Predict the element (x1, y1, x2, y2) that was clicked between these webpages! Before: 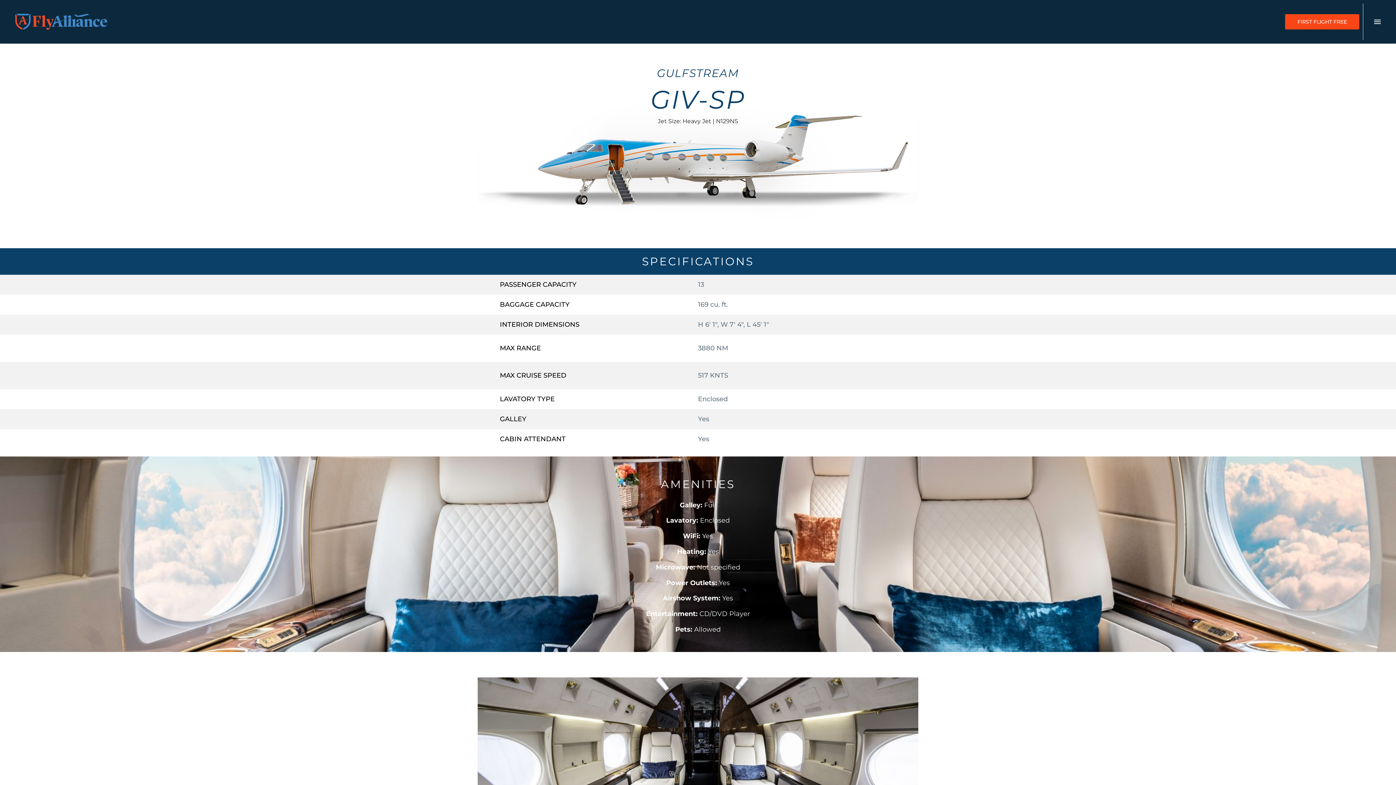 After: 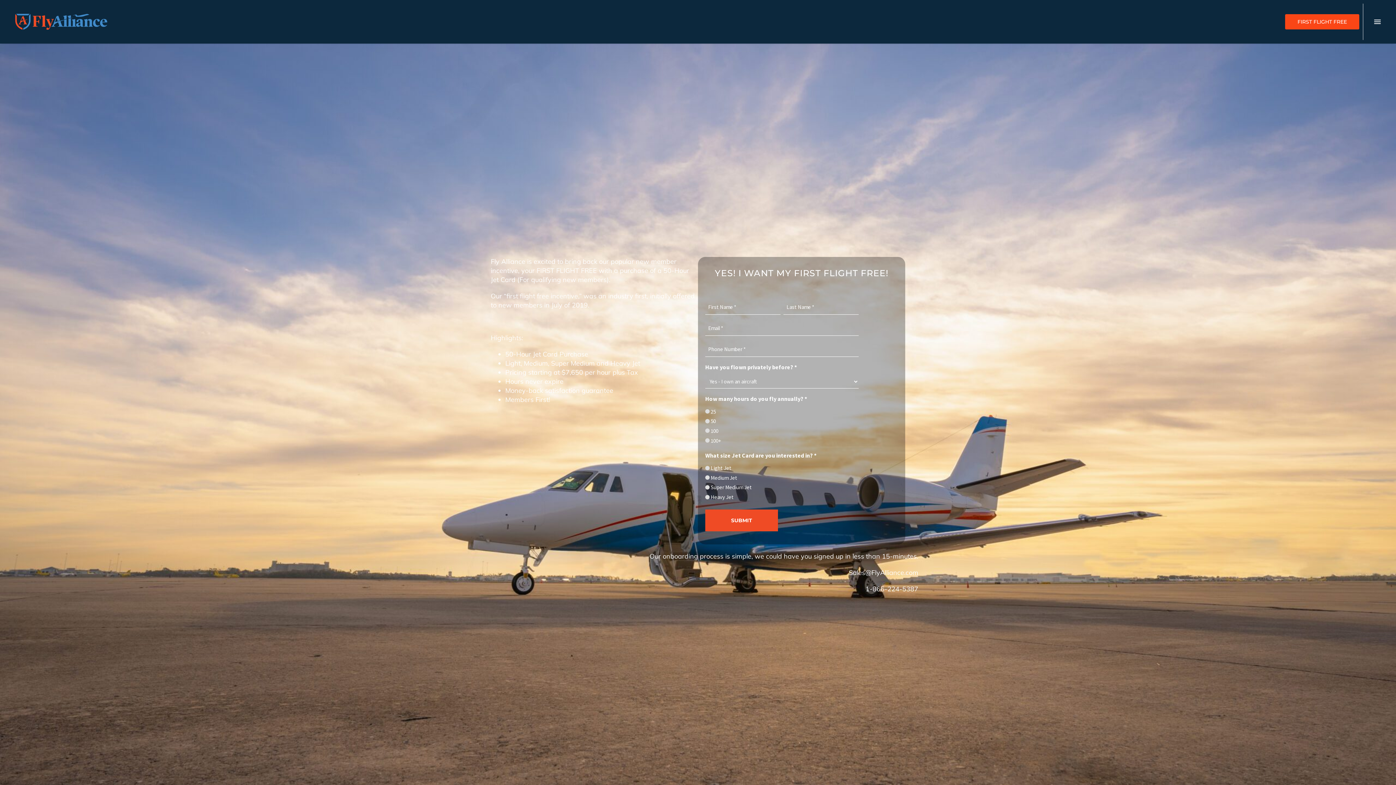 Action: bbox: (1285, 14, 1359, 29) label: FIRST FLIGHT FREE